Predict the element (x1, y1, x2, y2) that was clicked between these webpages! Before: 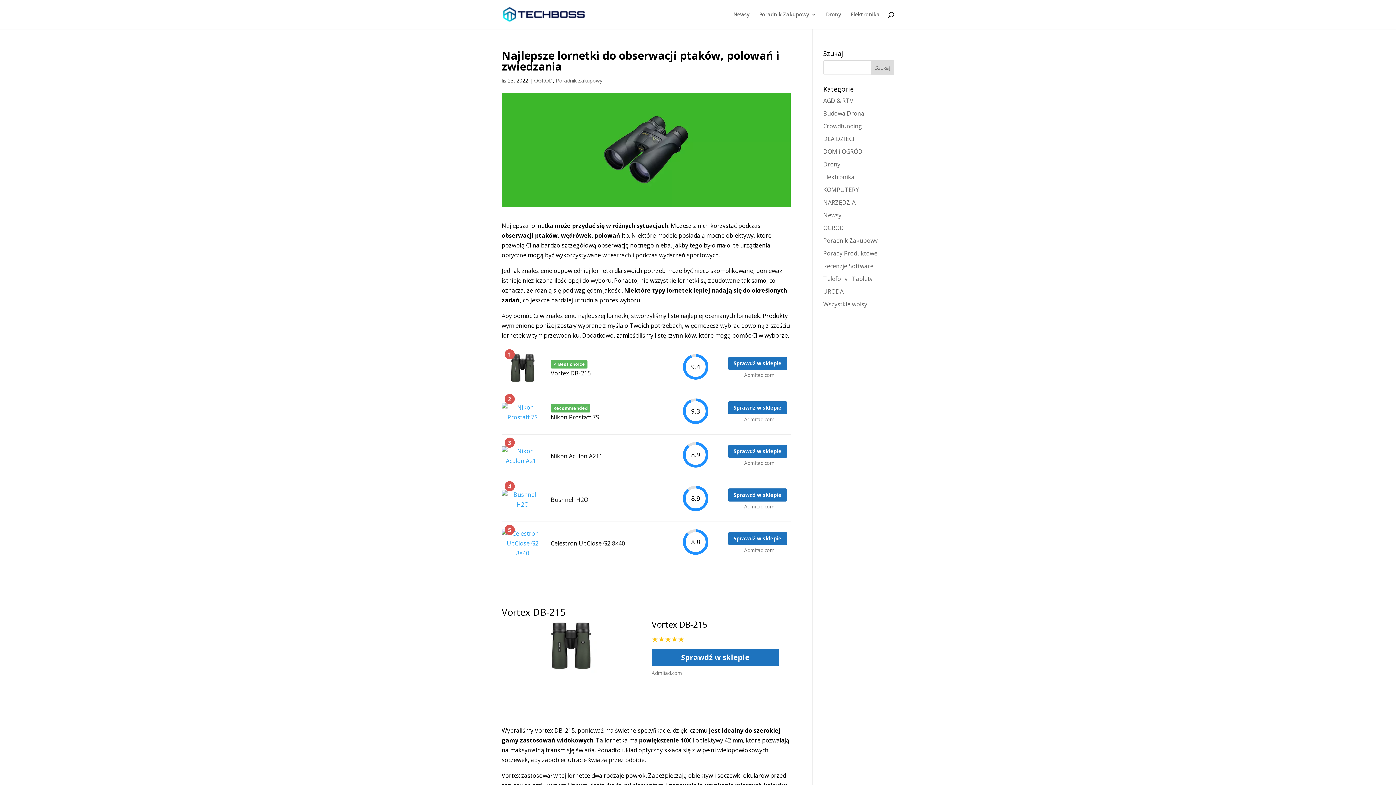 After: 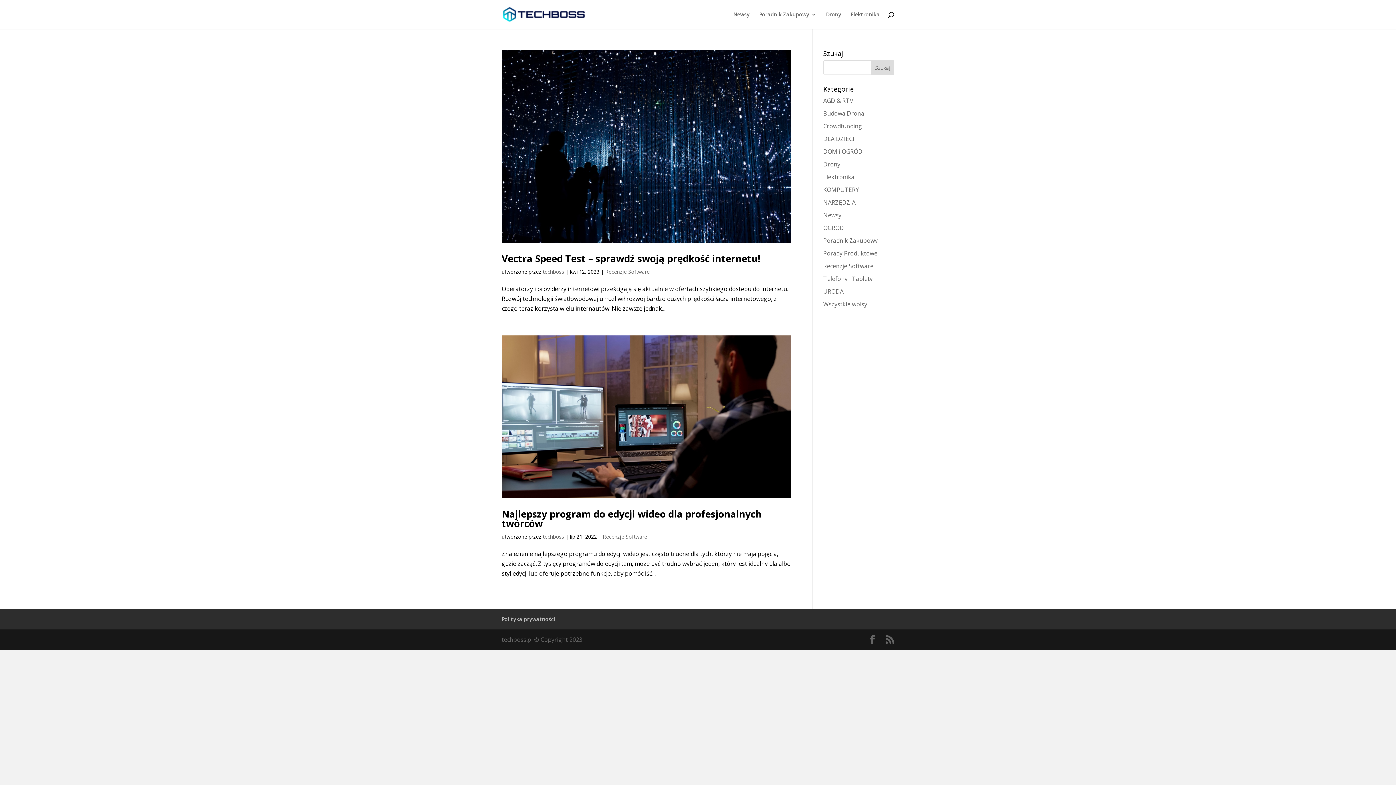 Action: label: Recenzje Software bbox: (823, 262, 873, 270)